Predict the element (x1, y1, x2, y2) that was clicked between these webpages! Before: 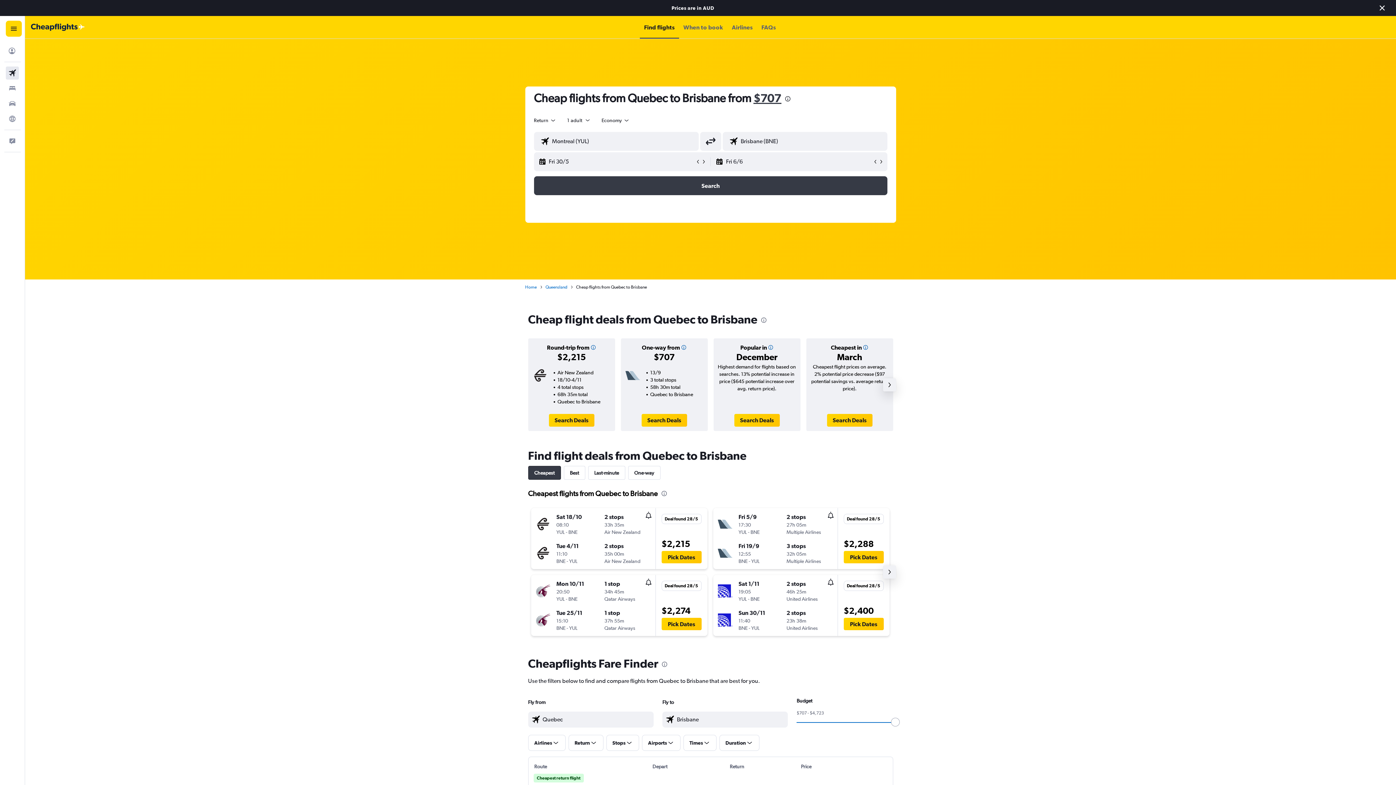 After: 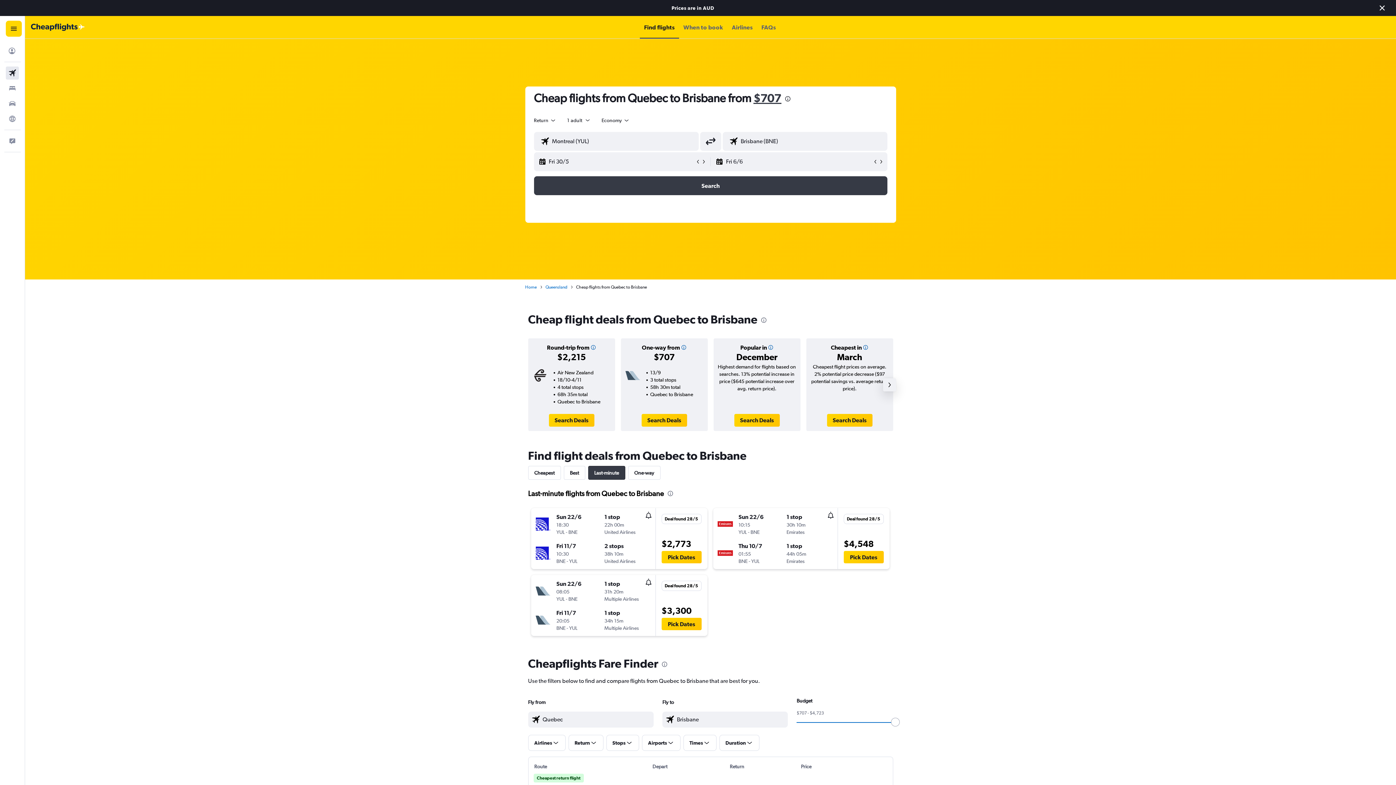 Action: label: Last-minute bbox: (588, 466, 625, 480)